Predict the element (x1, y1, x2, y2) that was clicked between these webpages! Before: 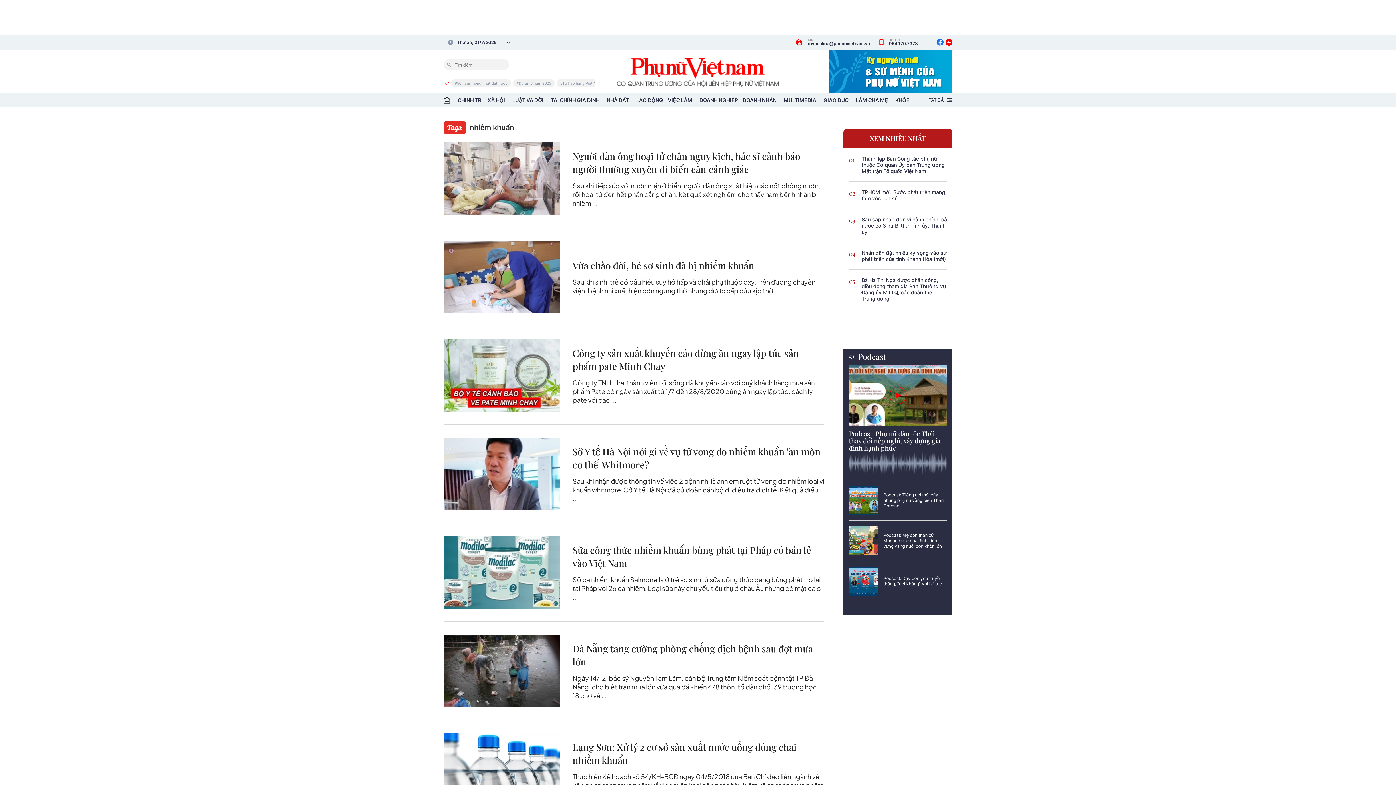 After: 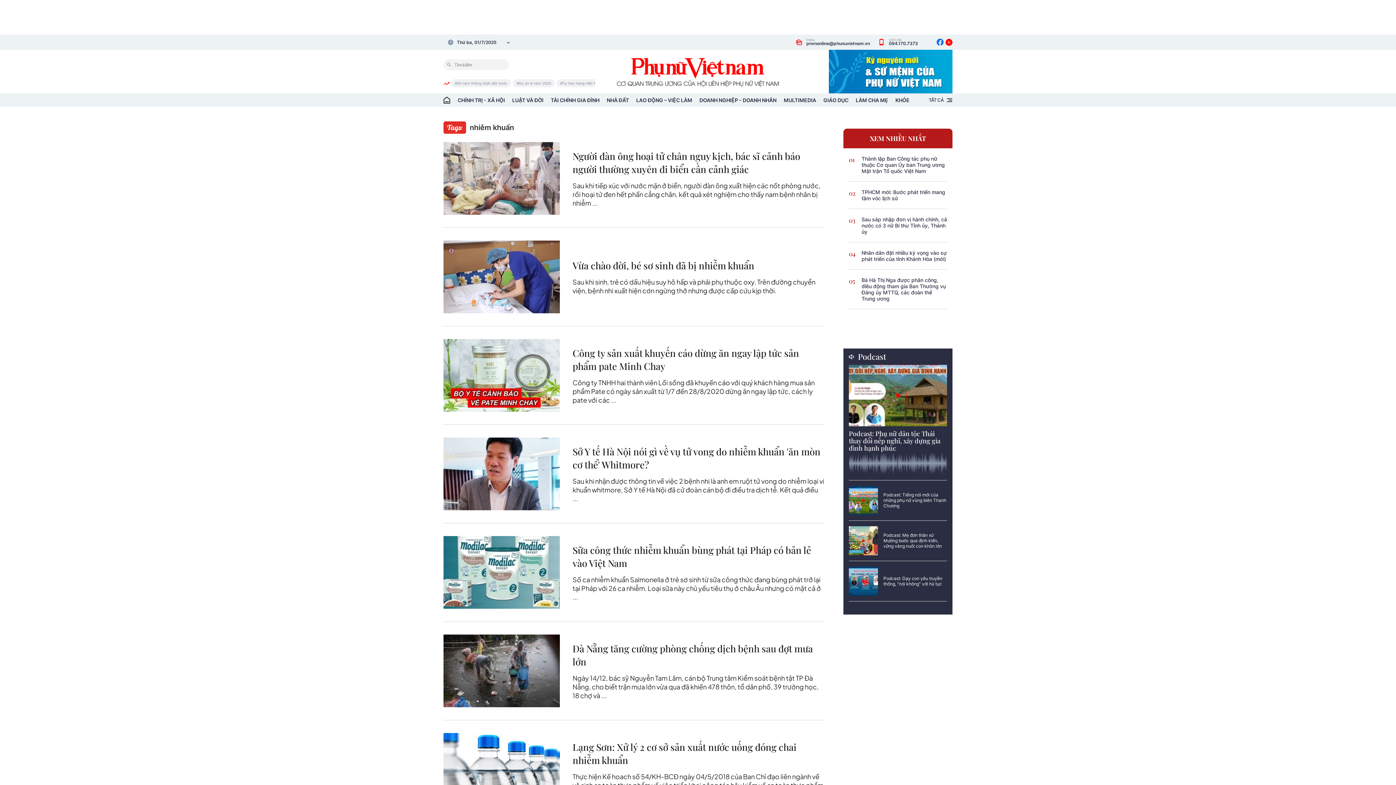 Action: bbox: (936, 38, 944, 46)